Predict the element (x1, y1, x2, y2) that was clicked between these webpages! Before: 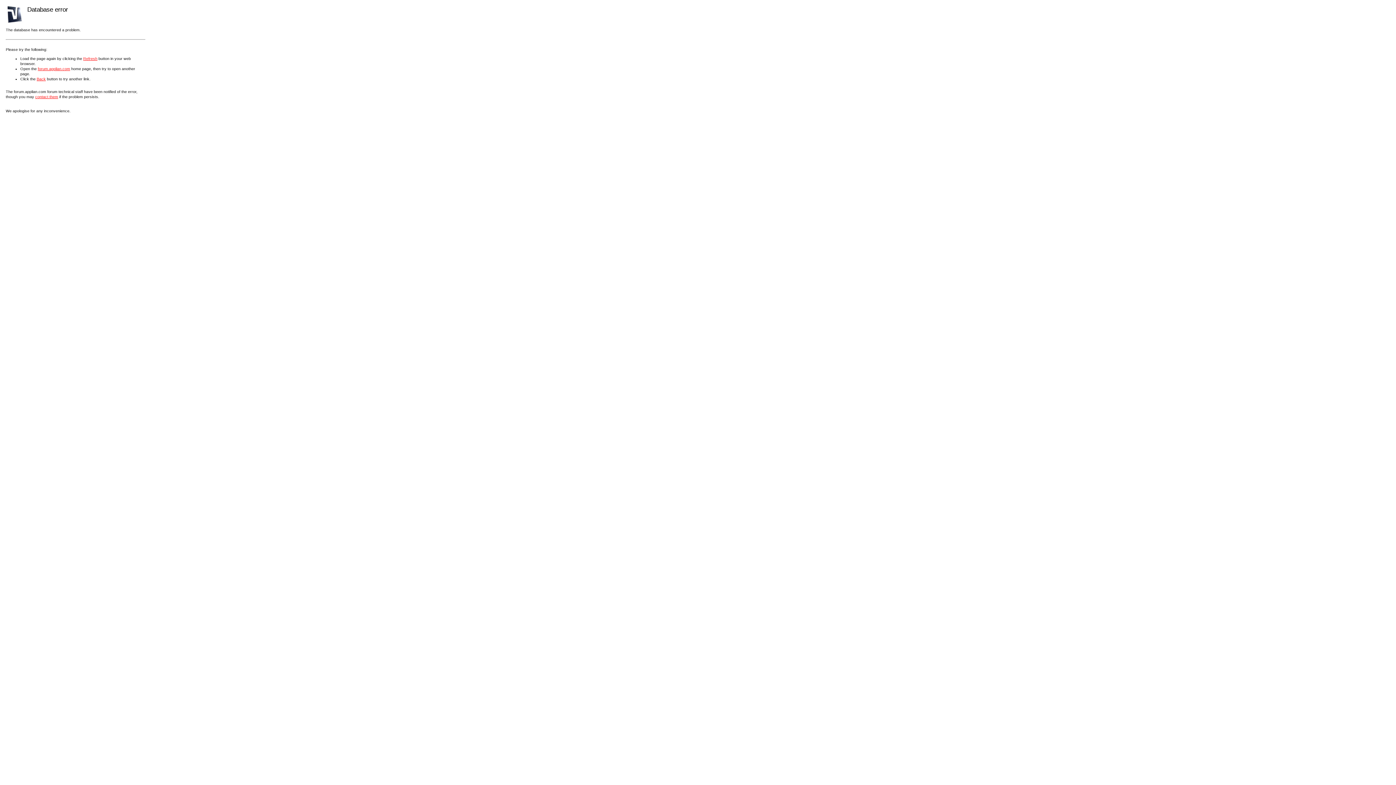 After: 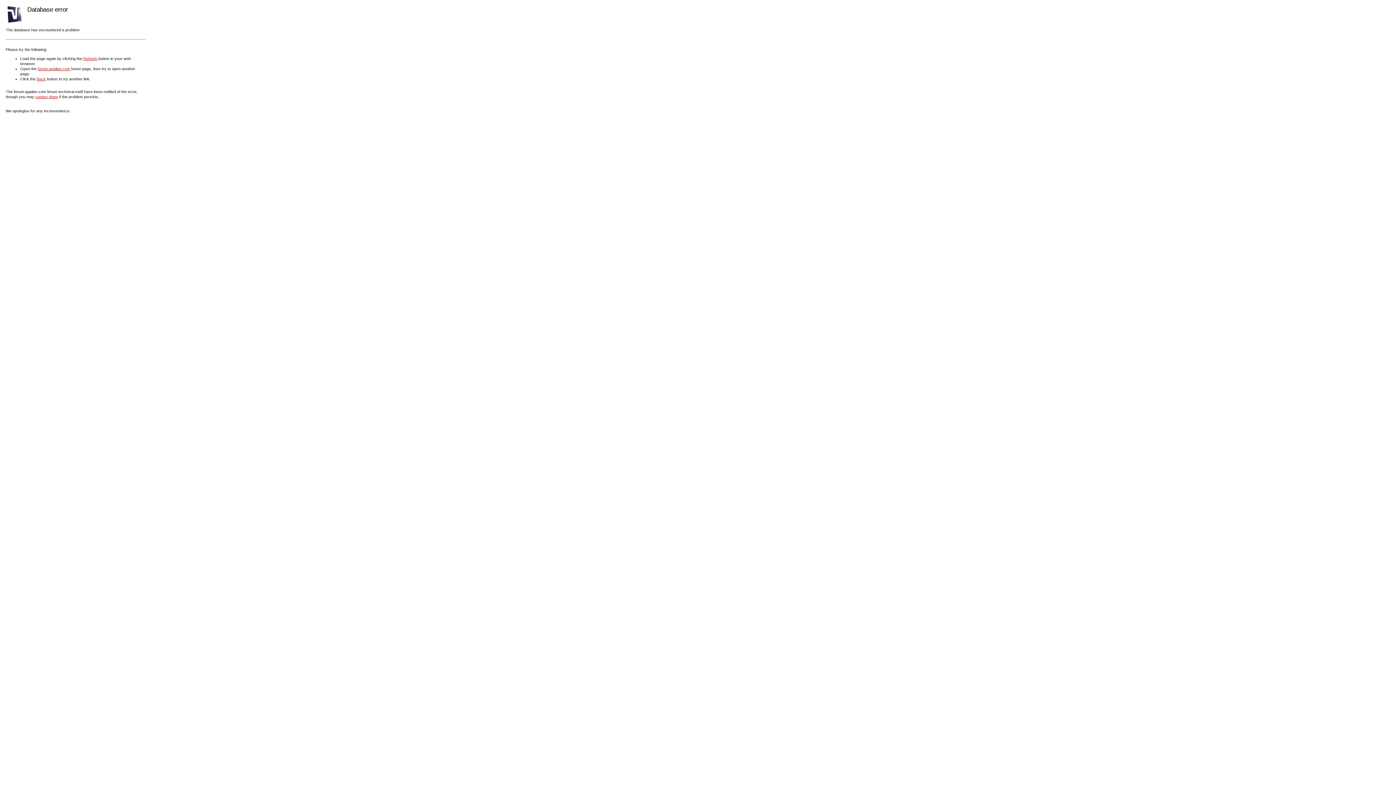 Action: label: forum.applian.com bbox: (37, 66, 70, 70)